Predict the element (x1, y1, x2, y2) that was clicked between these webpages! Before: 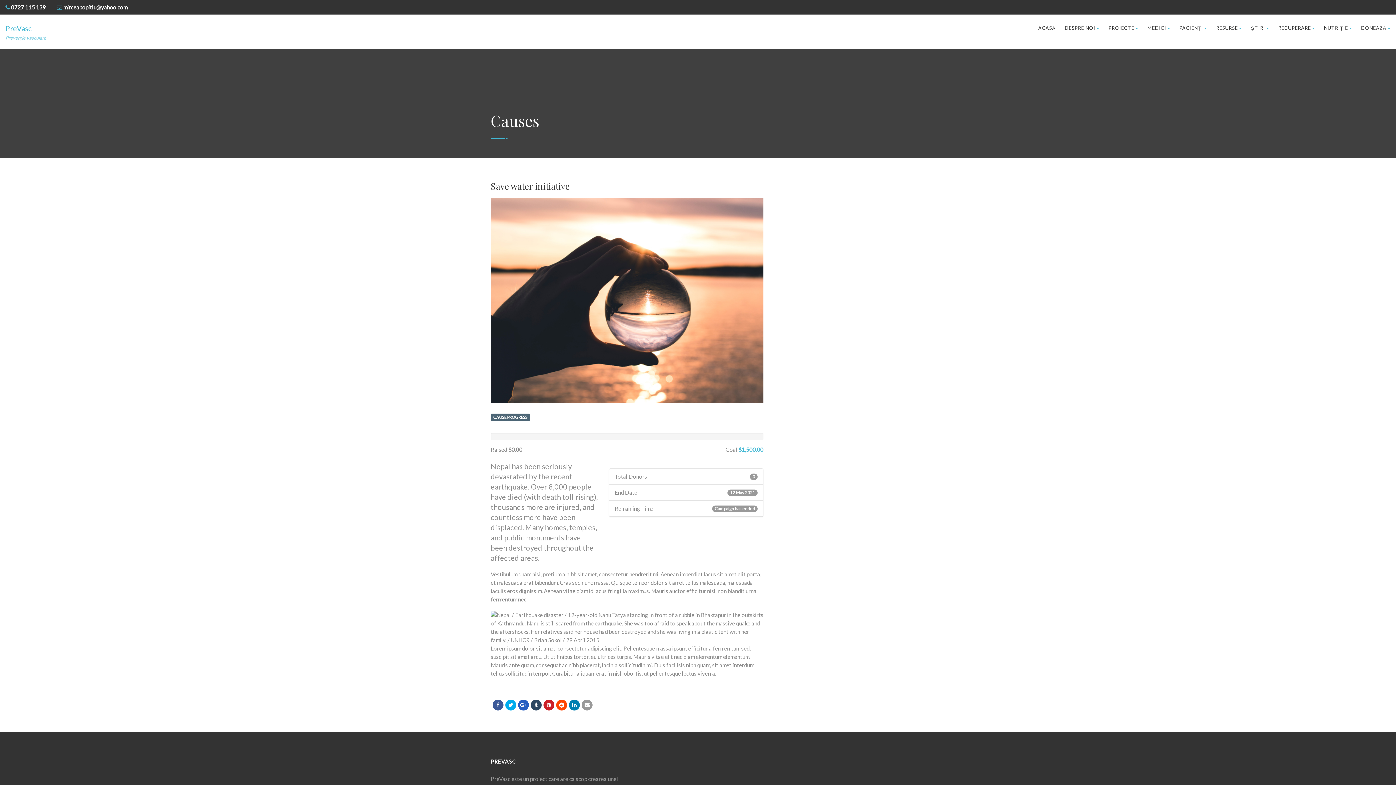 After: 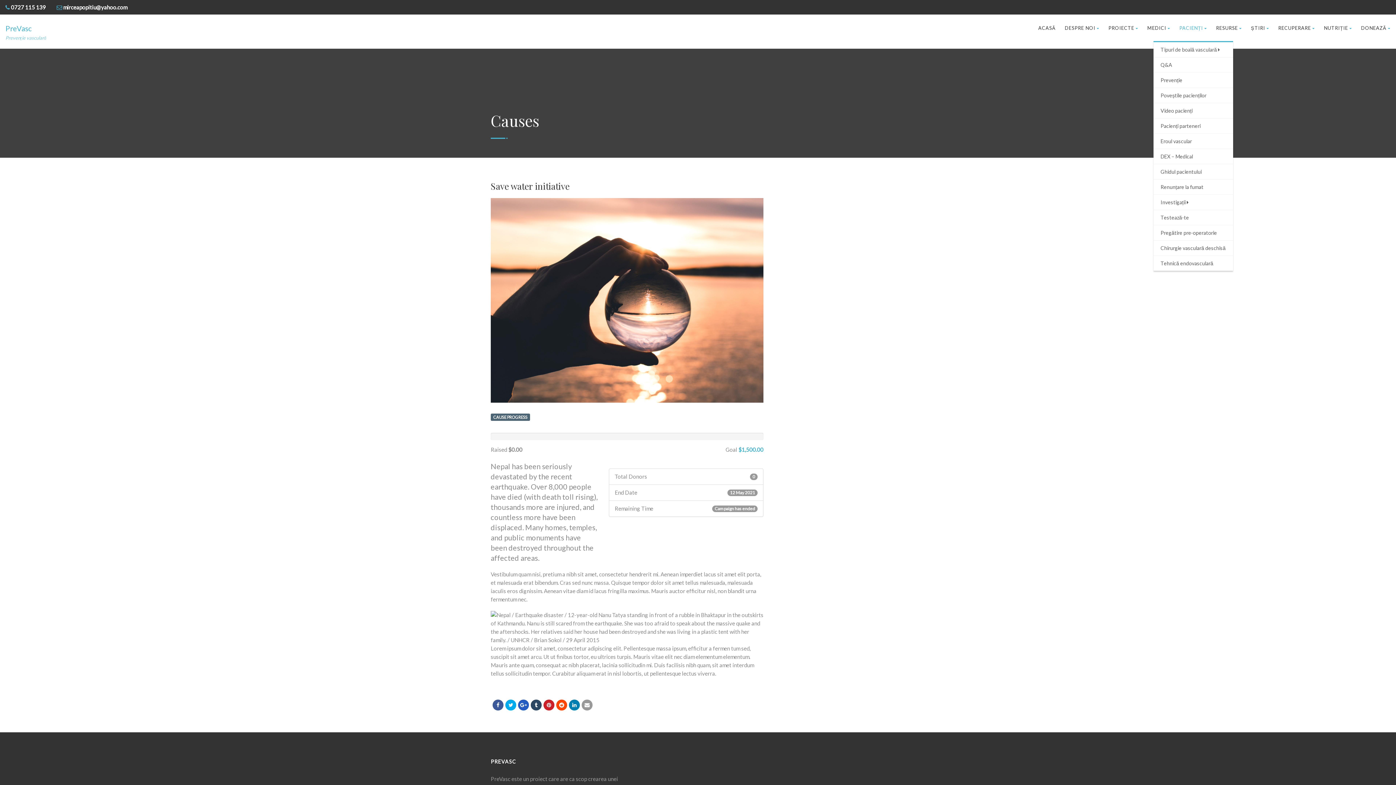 Action: bbox: (1179, 18, 1207, 37) label: PACIENȚI 